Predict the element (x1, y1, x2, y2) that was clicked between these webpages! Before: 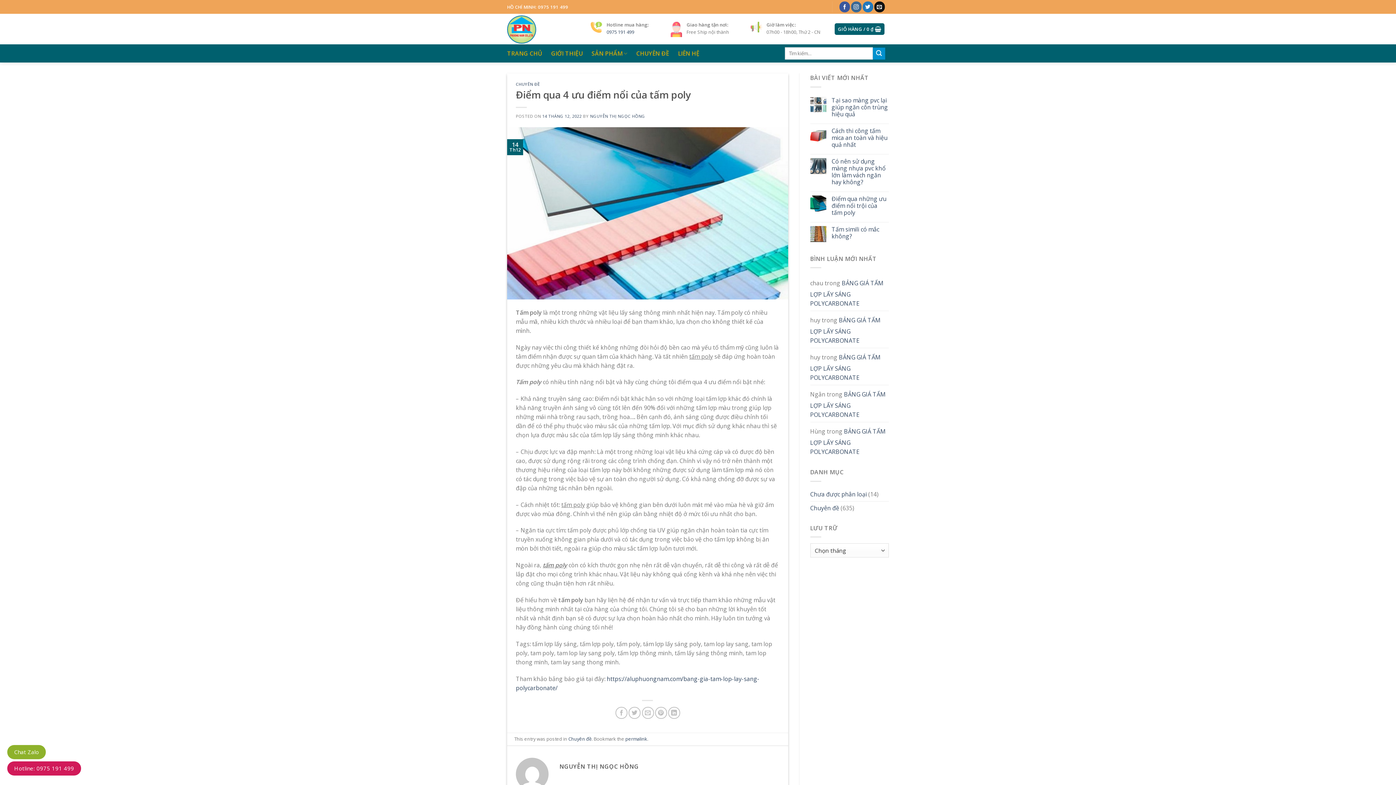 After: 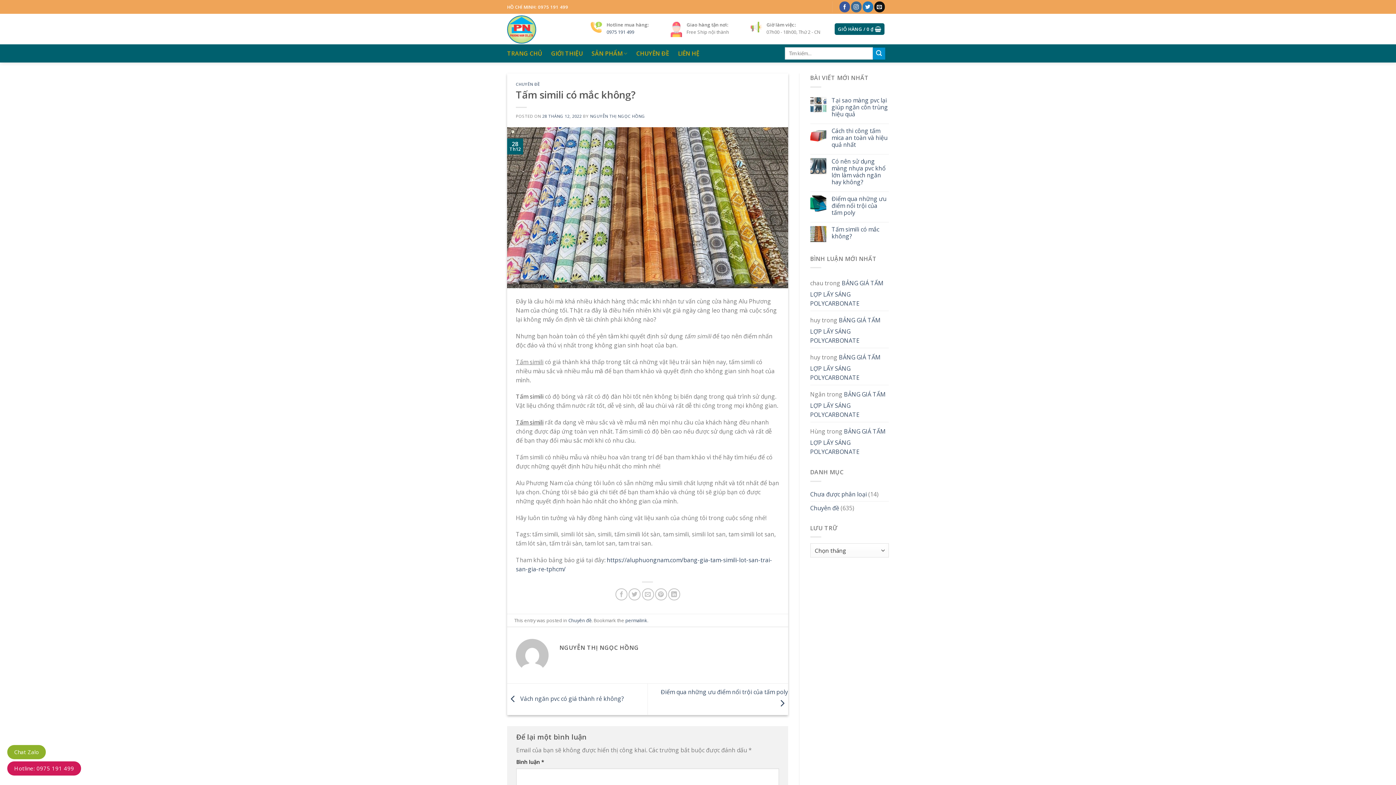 Action: bbox: (831, 226, 889, 239) label: Tấm simili có mắc không?